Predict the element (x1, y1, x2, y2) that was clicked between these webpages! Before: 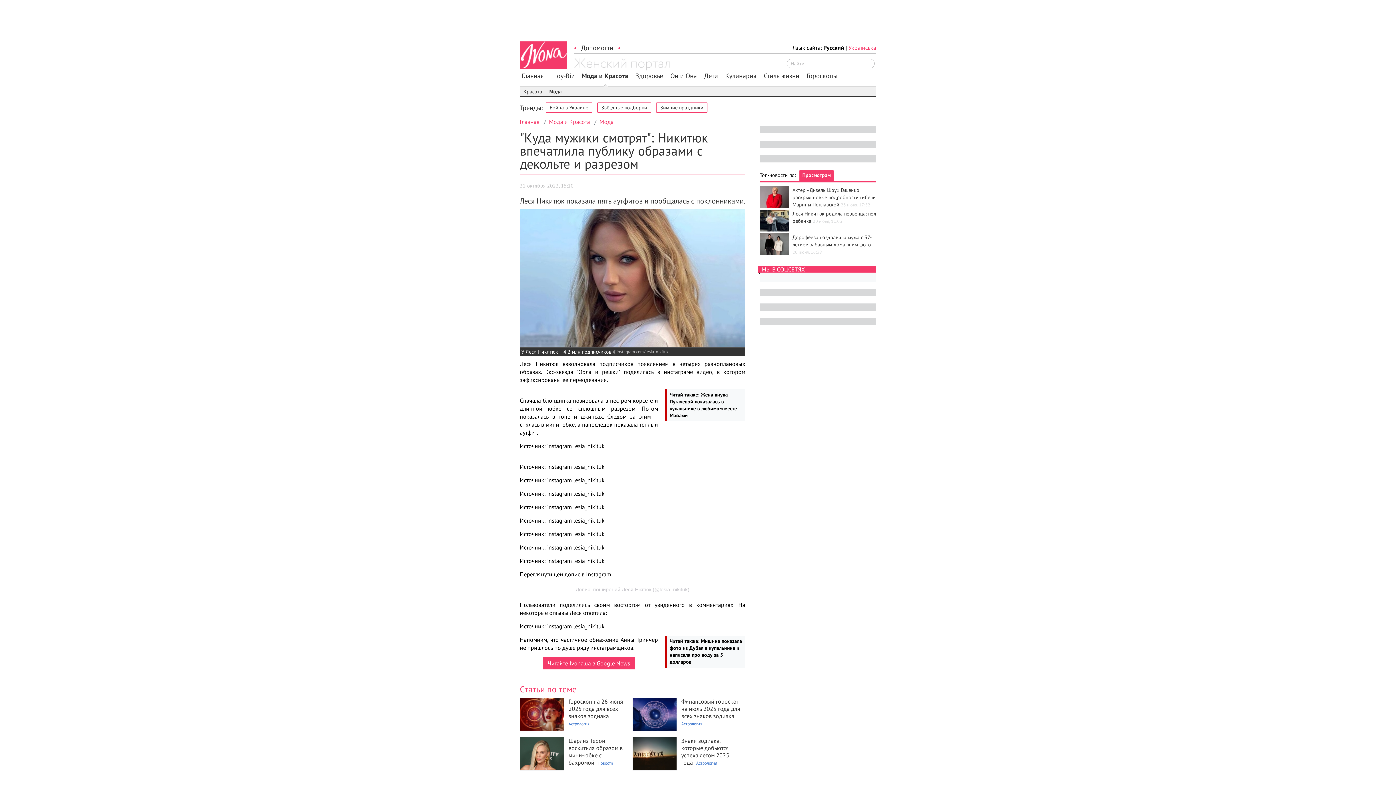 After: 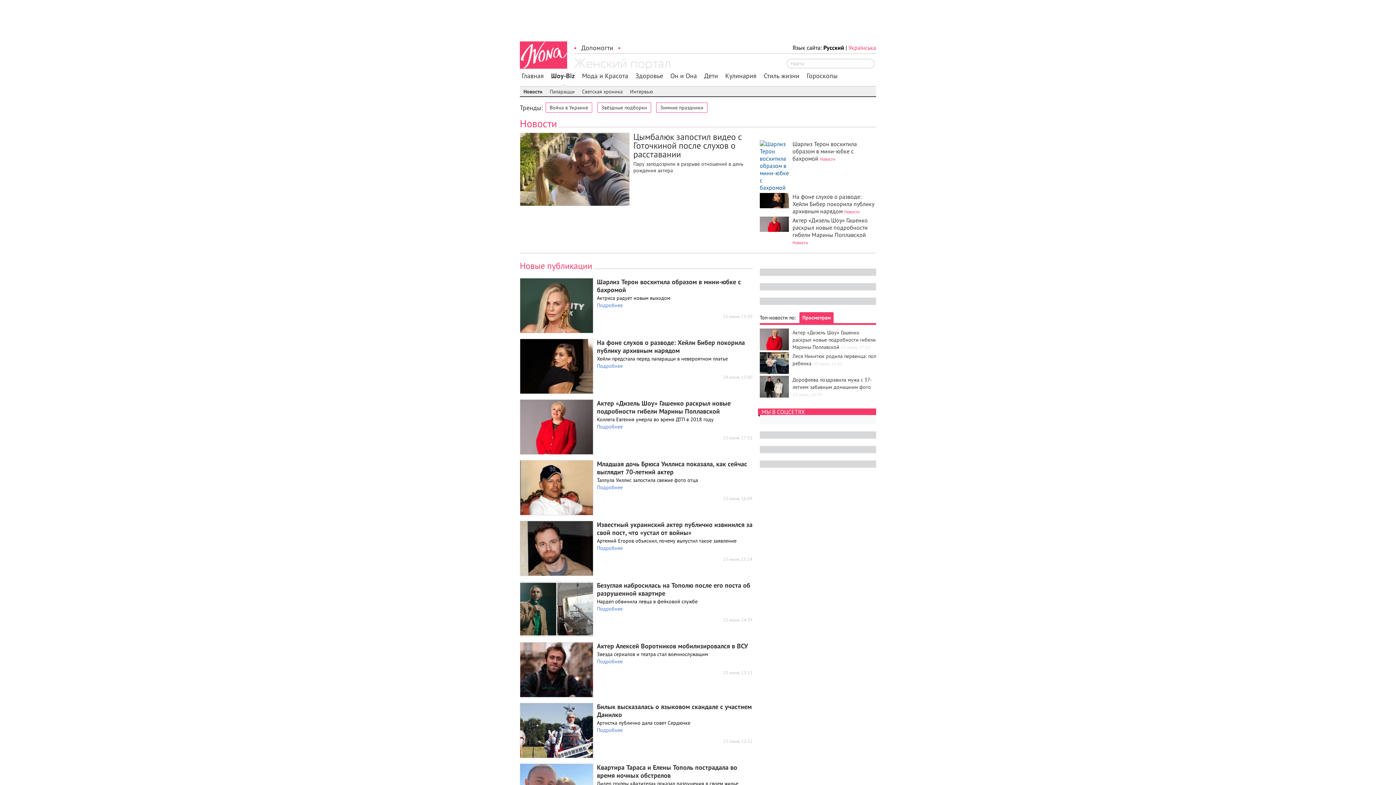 Action: label: Новости bbox: (597, 760, 613, 766)